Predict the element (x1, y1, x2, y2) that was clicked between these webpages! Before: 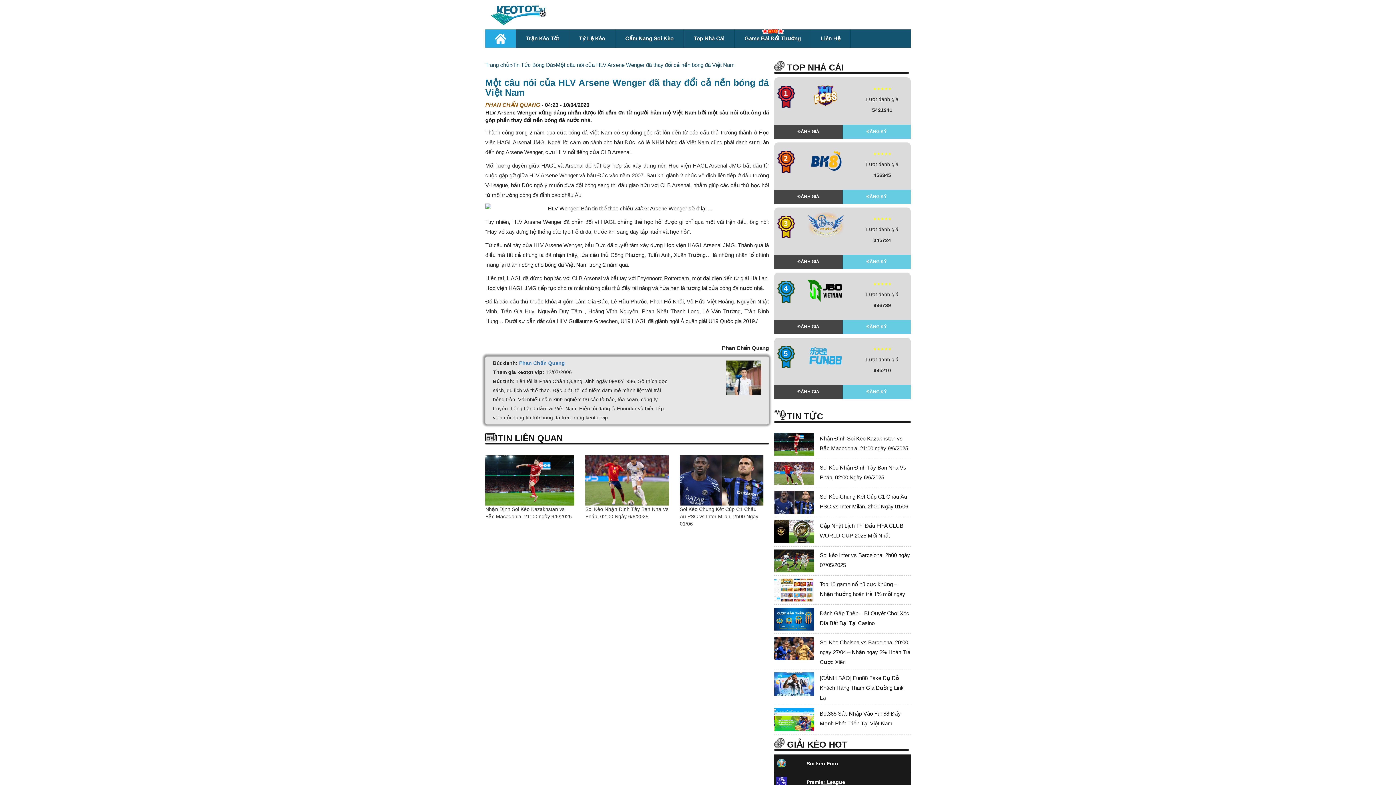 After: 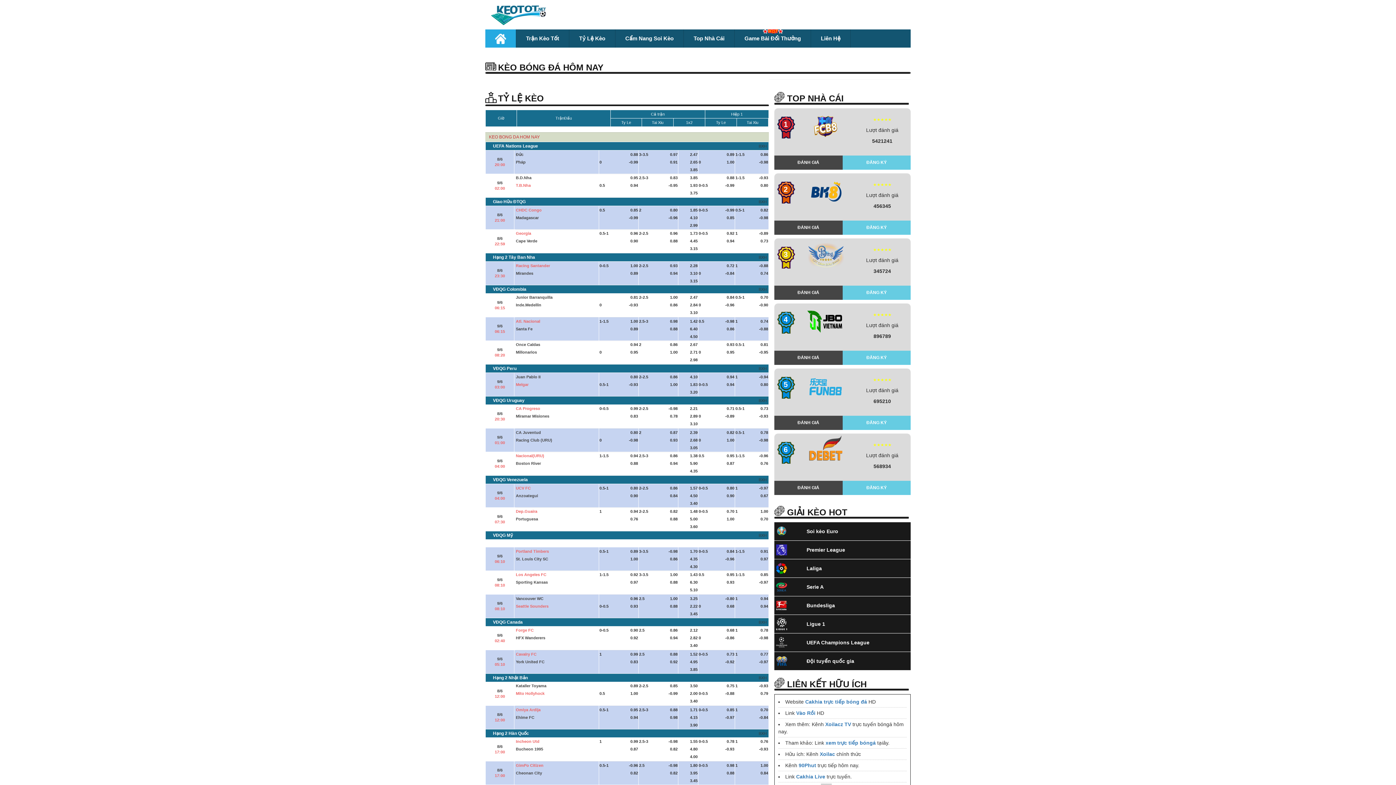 Action: bbox: (485, 29, 516, 47)